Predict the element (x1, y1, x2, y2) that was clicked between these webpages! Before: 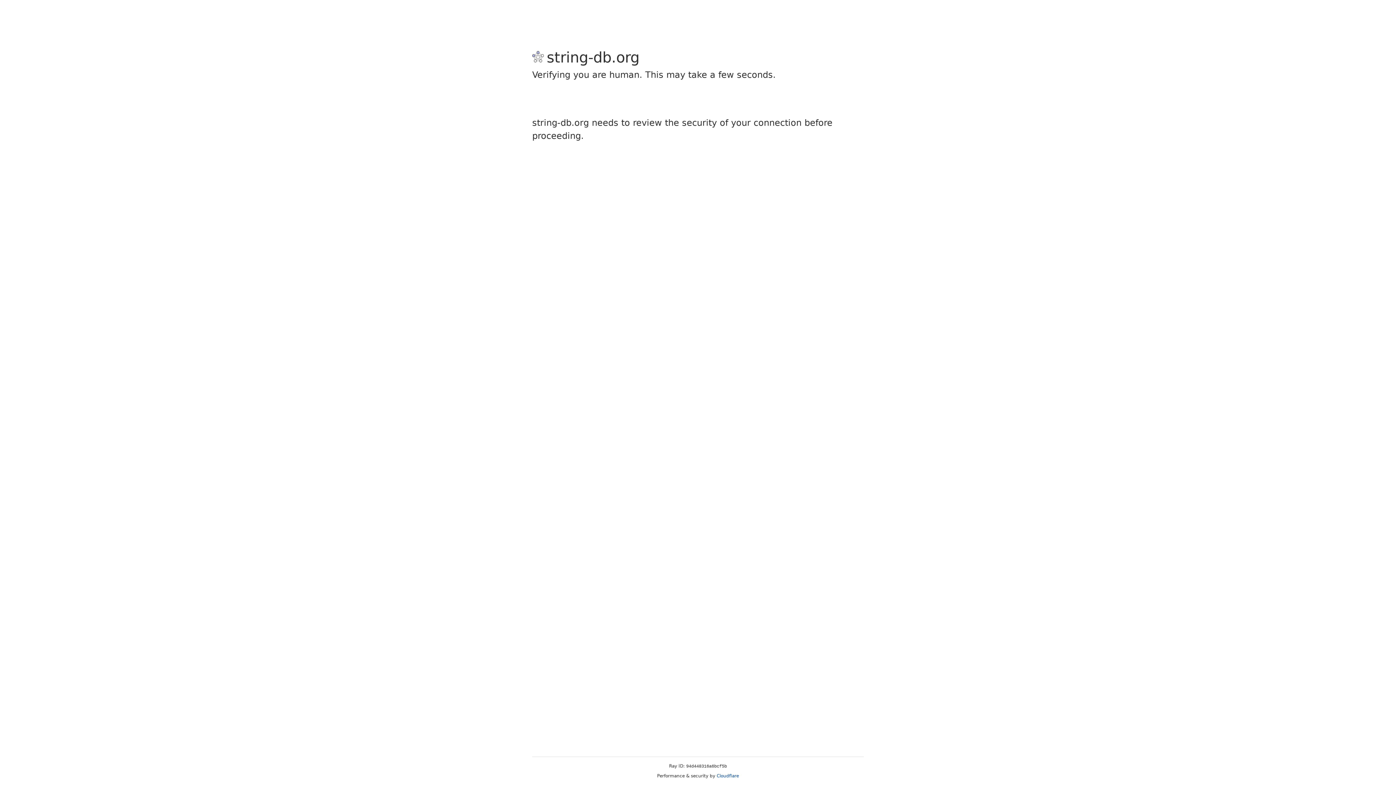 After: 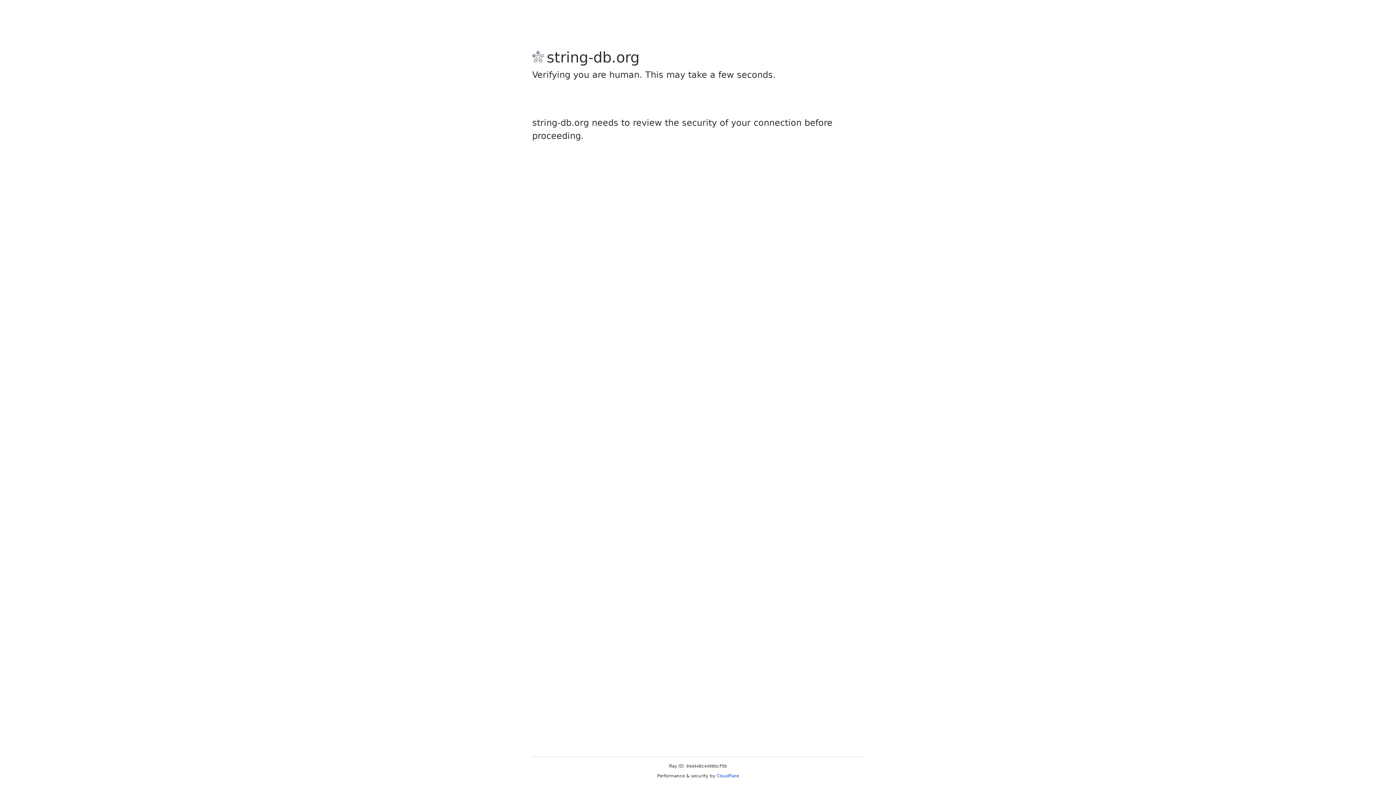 Action: bbox: (716, 773, 739, 778) label: Cloudflare